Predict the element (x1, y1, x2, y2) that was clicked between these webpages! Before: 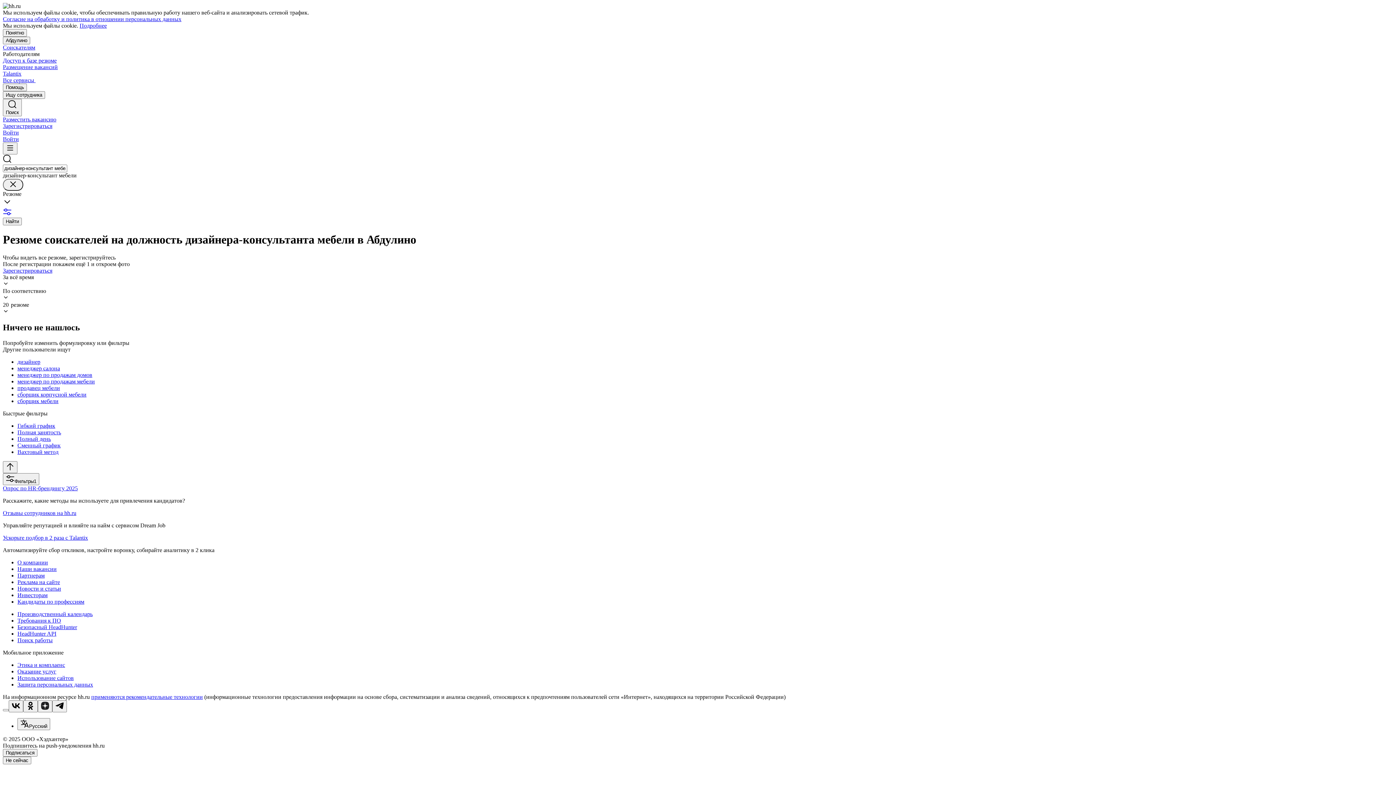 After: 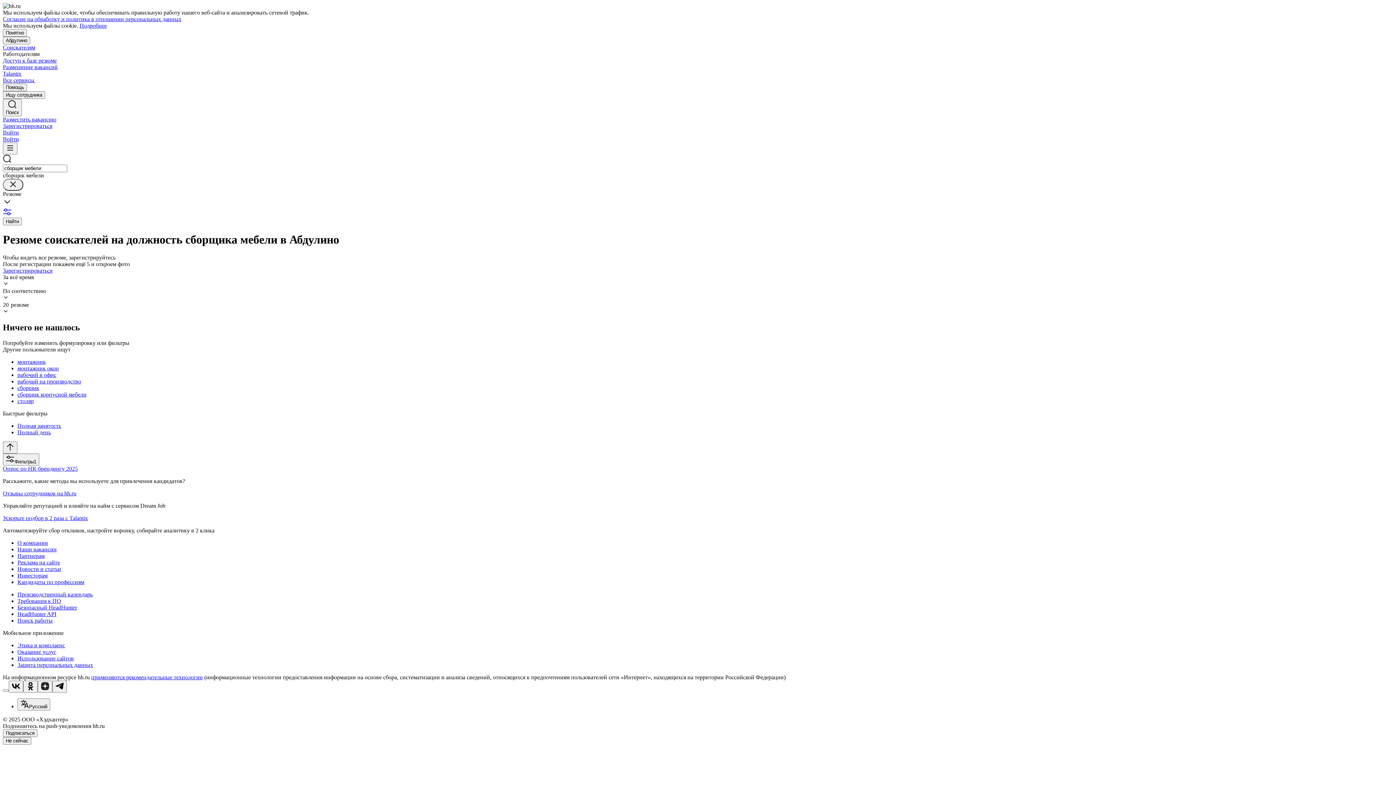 Action: label: сборщик мебели bbox: (17, 398, 1393, 404)